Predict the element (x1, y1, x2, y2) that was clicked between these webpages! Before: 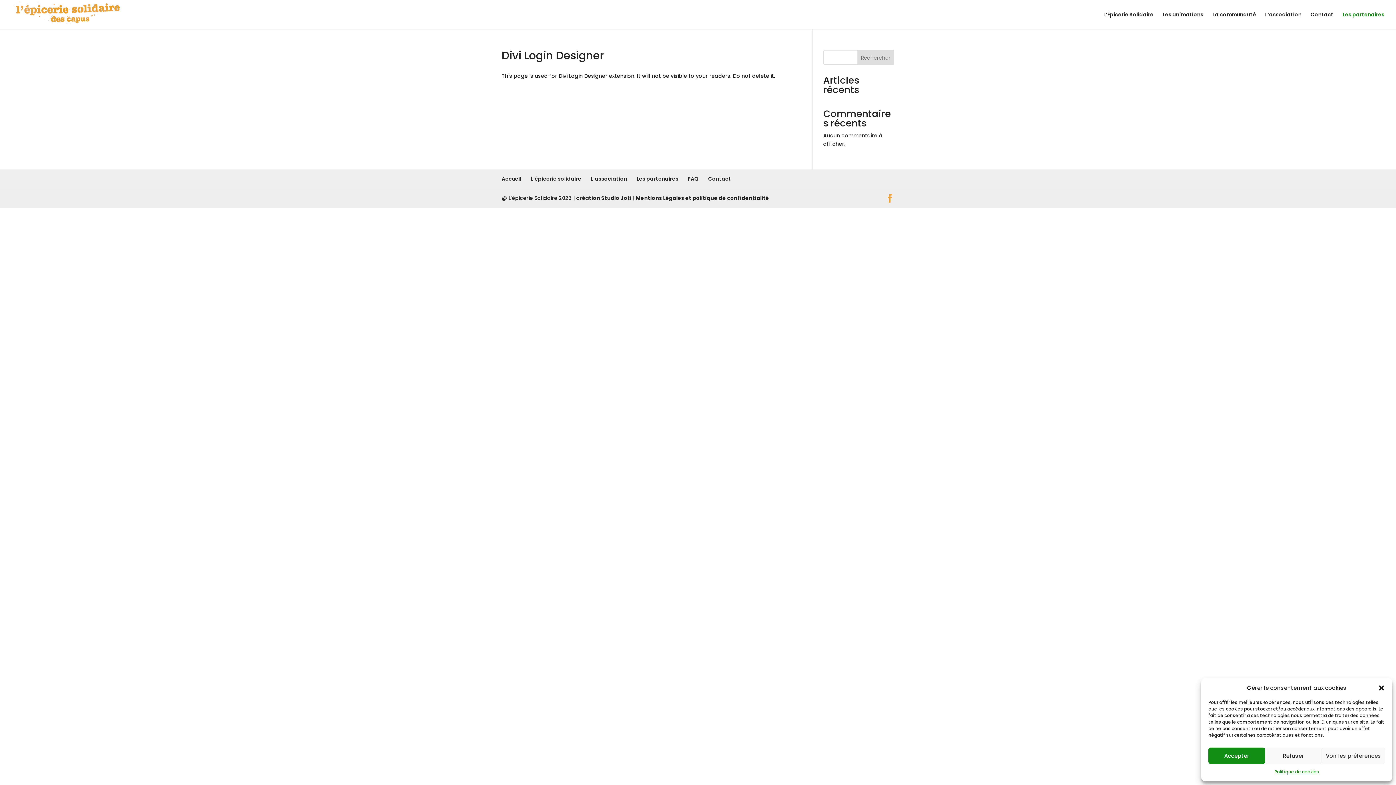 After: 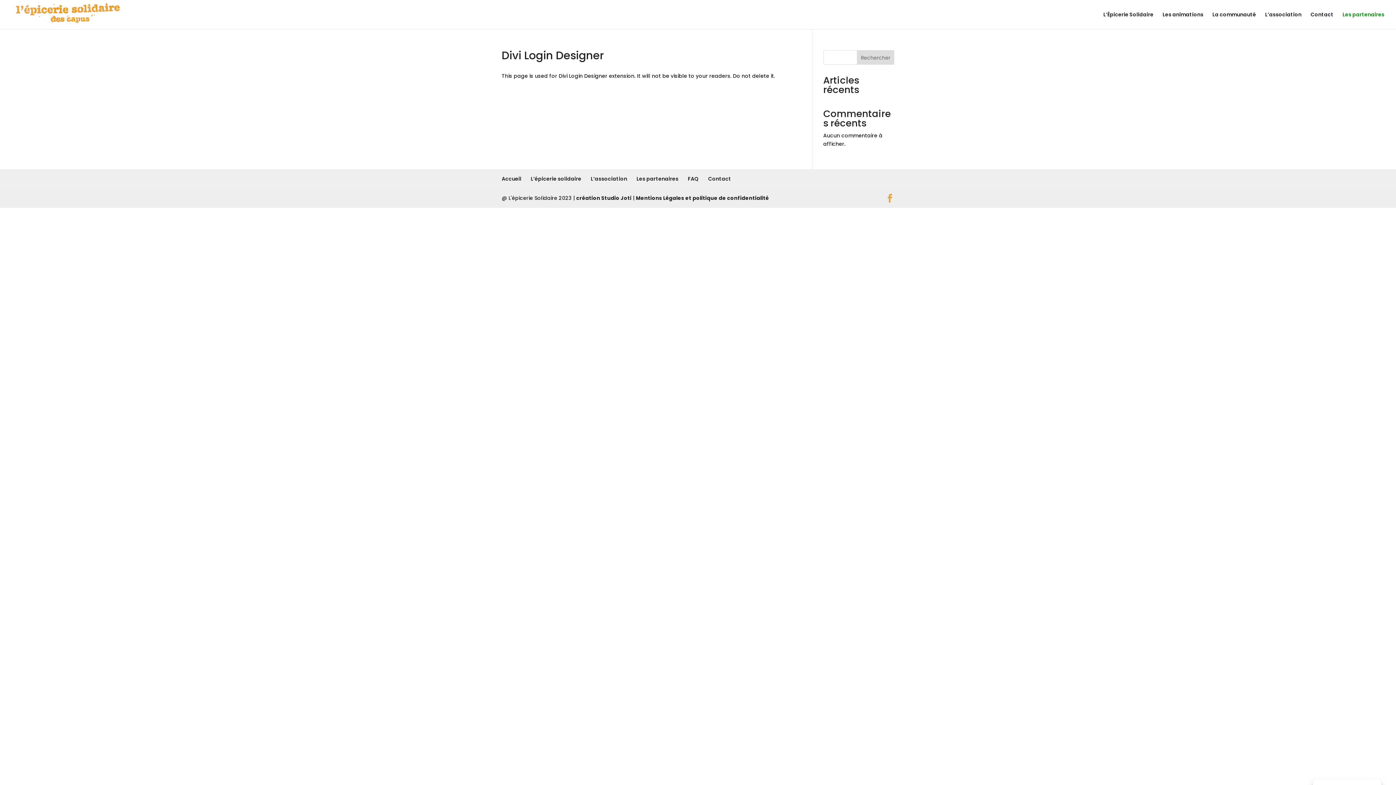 Action: label: Accepter bbox: (1208, 748, 1265, 764)